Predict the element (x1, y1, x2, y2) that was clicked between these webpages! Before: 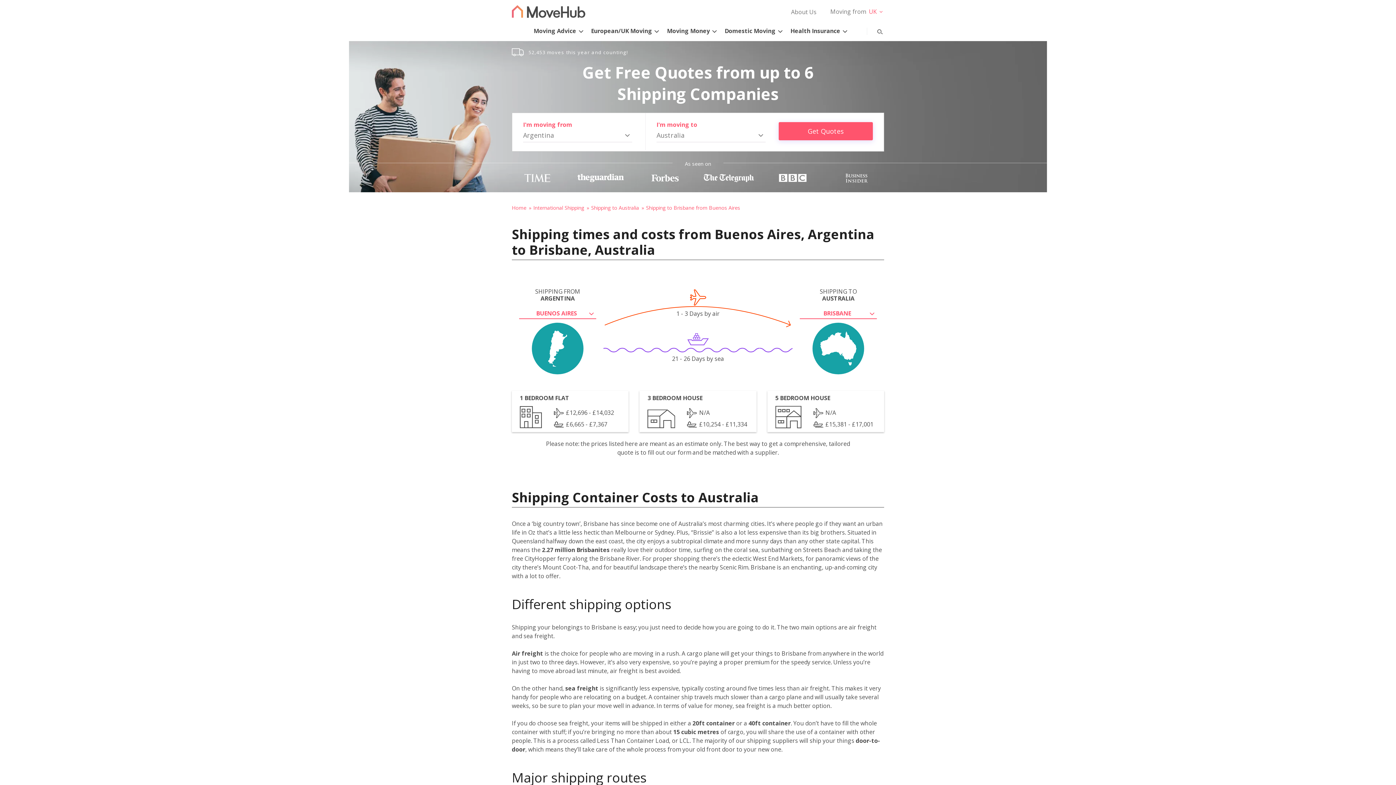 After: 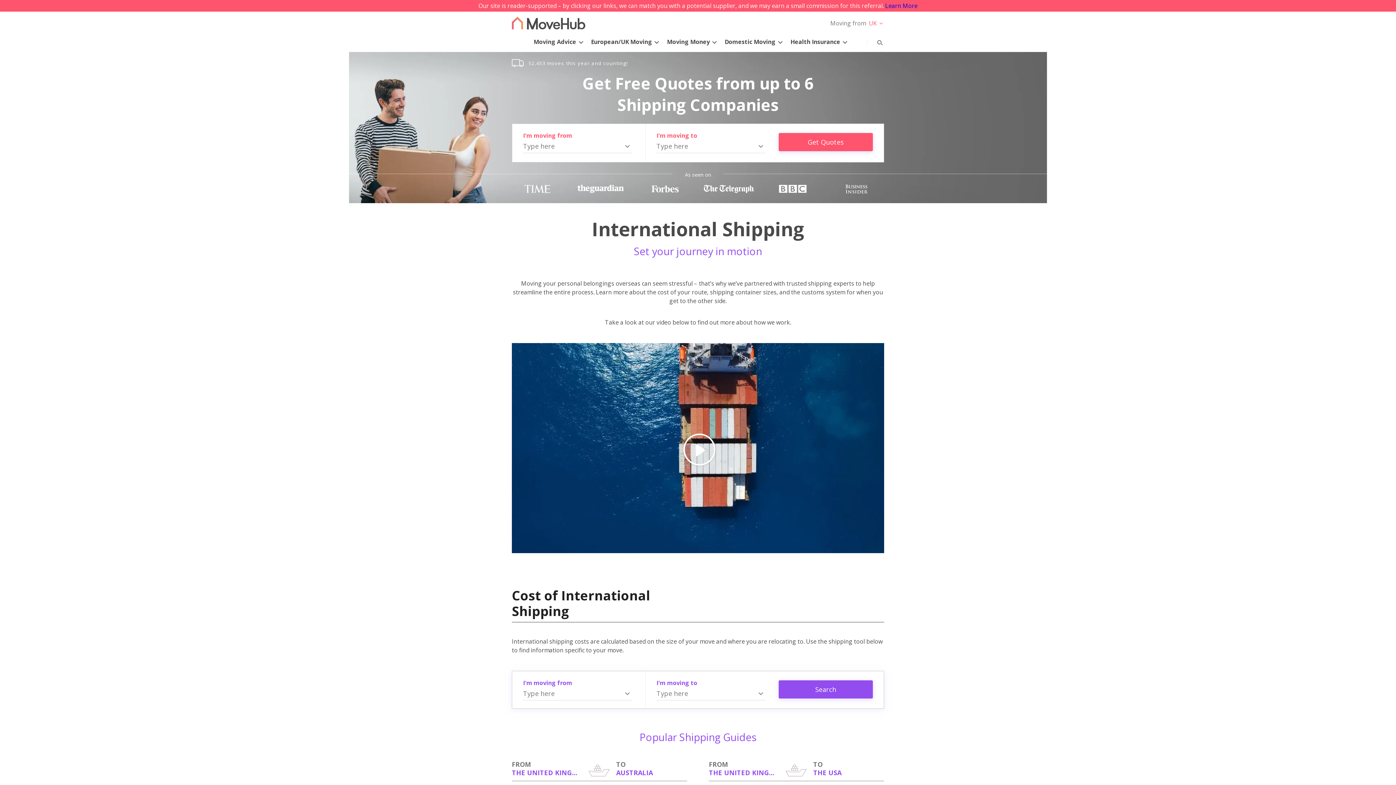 Action: label: International Shipping bbox: (533, 204, 589, 211)